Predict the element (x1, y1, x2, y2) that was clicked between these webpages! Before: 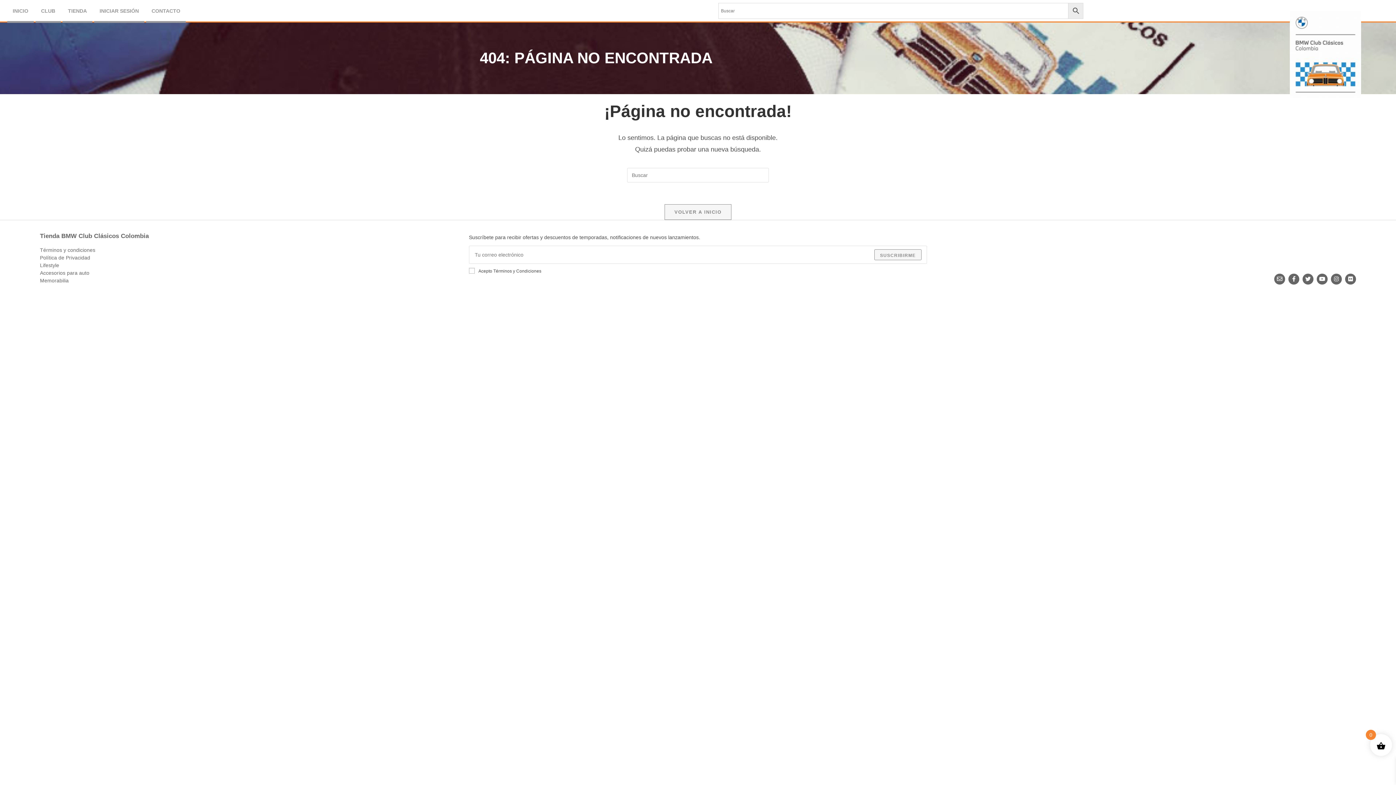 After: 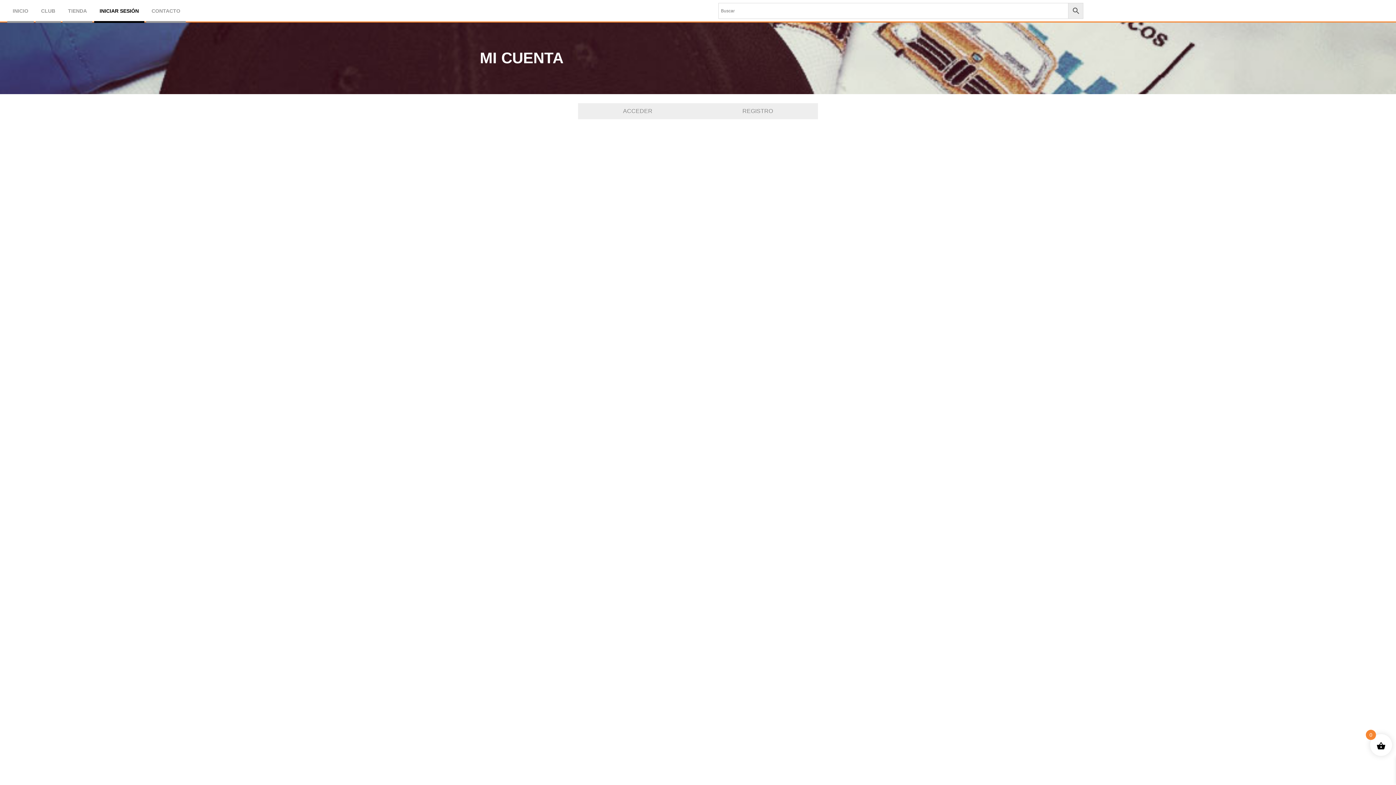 Action: bbox: (94, 1, 144, 22) label: INICIAR SESIÓN